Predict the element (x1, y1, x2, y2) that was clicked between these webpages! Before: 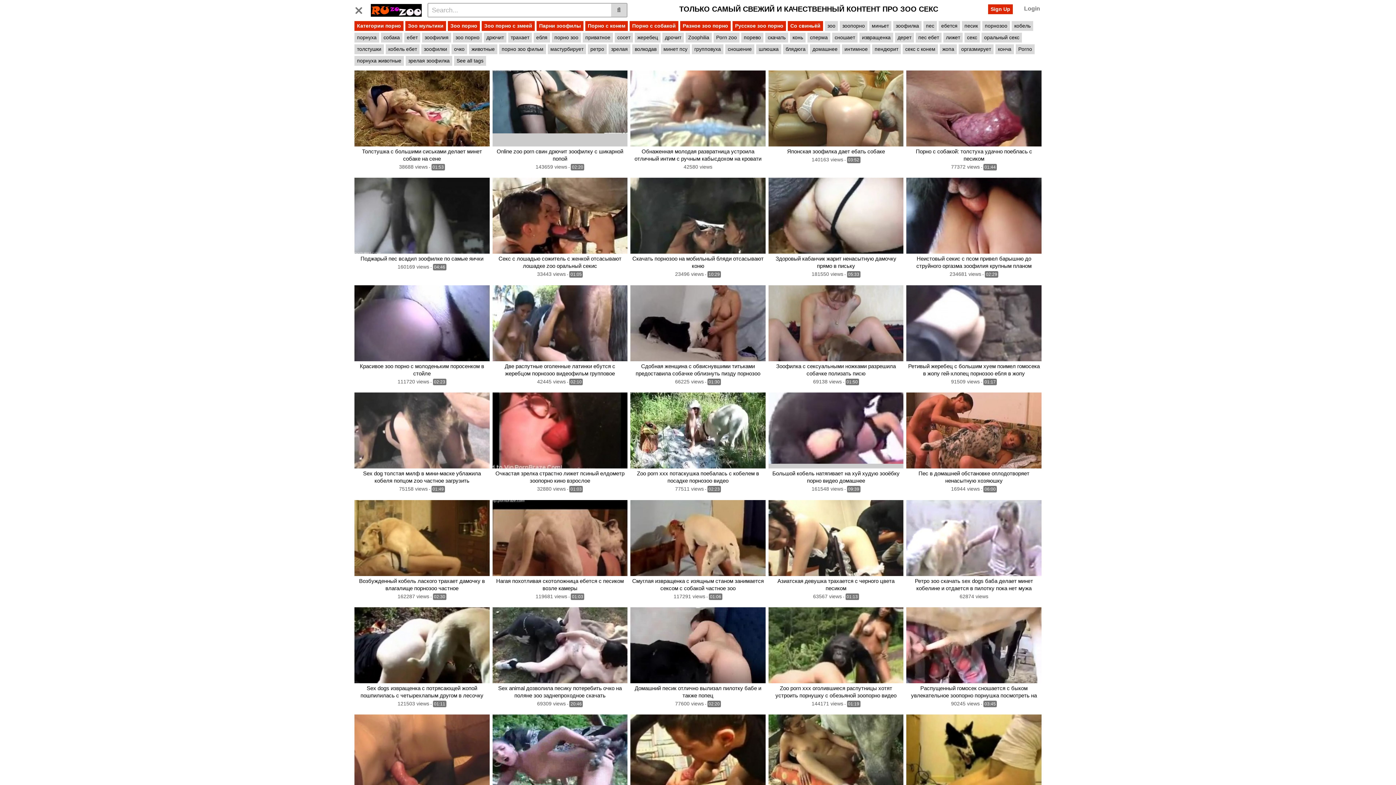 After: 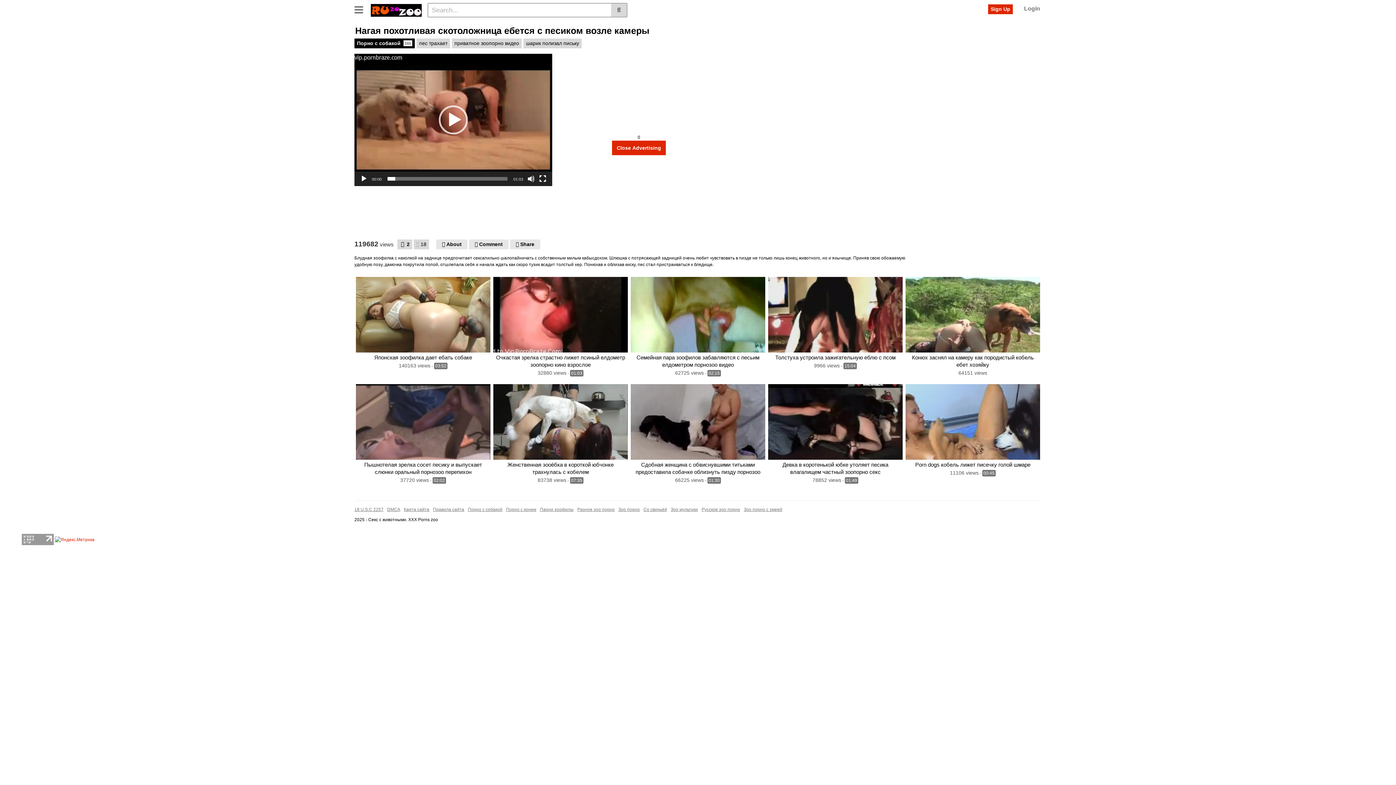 Action: label: Нагая похотливая скотоложница ебется с песиком возле камеры bbox: (492, 577, 627, 592)